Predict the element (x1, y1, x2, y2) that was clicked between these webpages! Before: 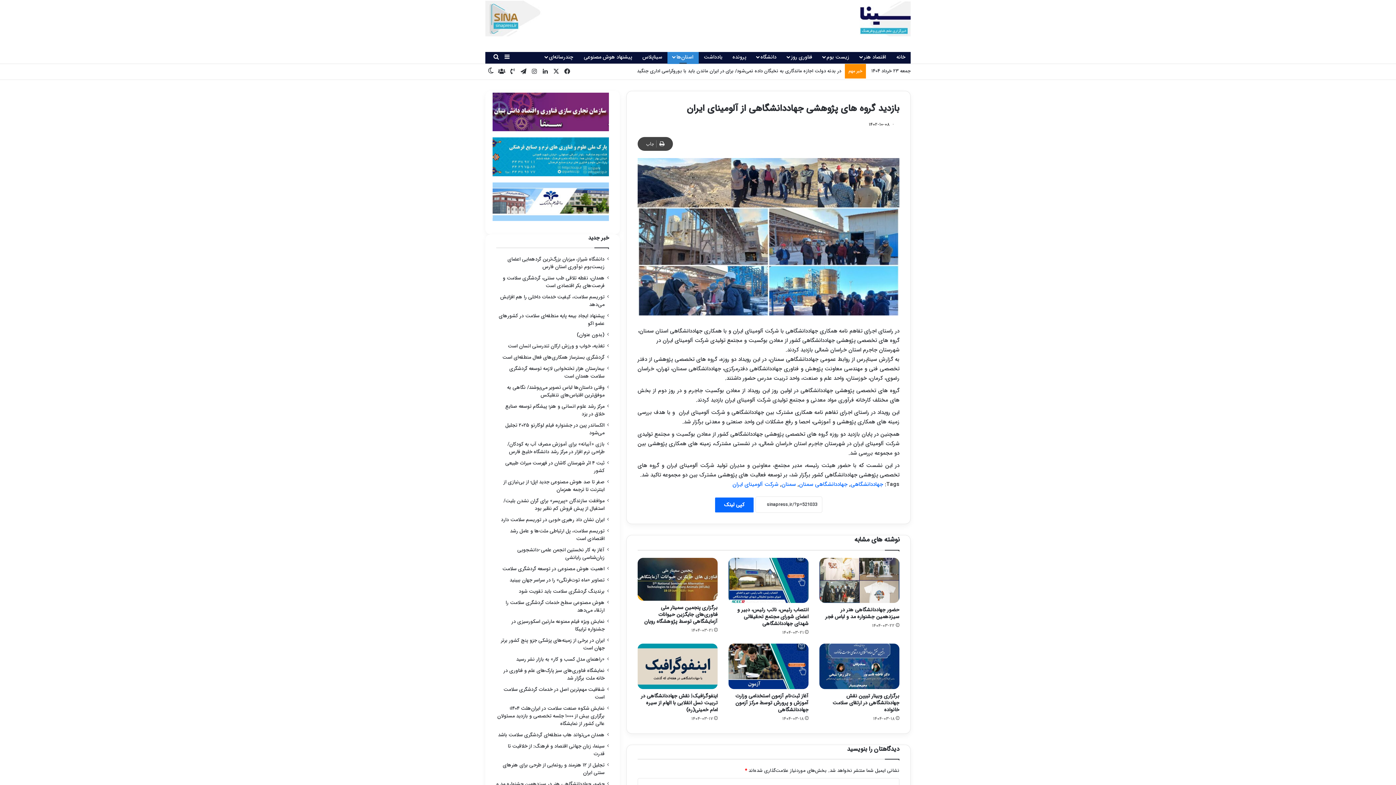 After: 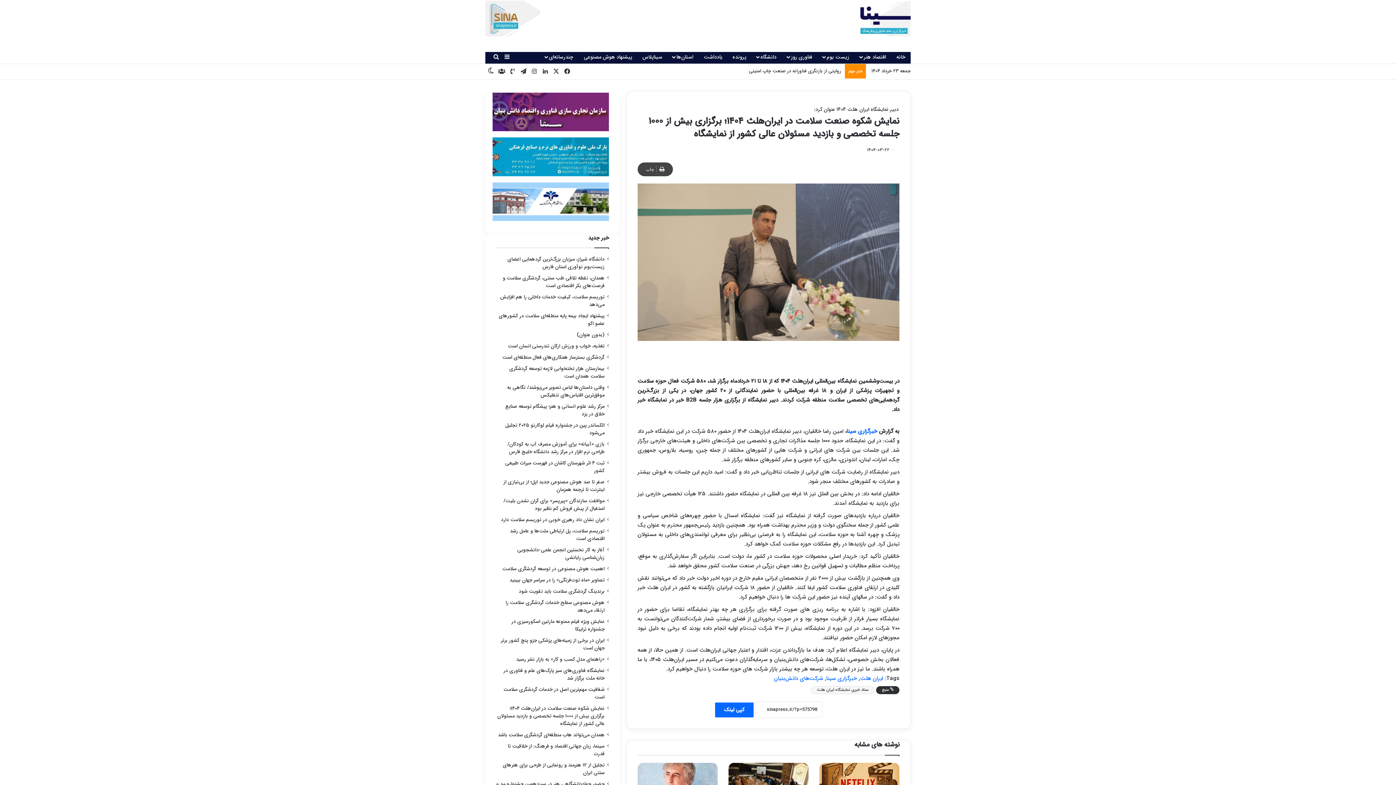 Action: label: نمایش شکوه صنعت سلامت در ایران‌هلث ۱۴۰۴؛ برگزاری بیش از ۱۰۰۰ جلسه تخصصی و بازدید مسئولان عالی کشور از نمایشگاه bbox: (497, 705, 604, 728)